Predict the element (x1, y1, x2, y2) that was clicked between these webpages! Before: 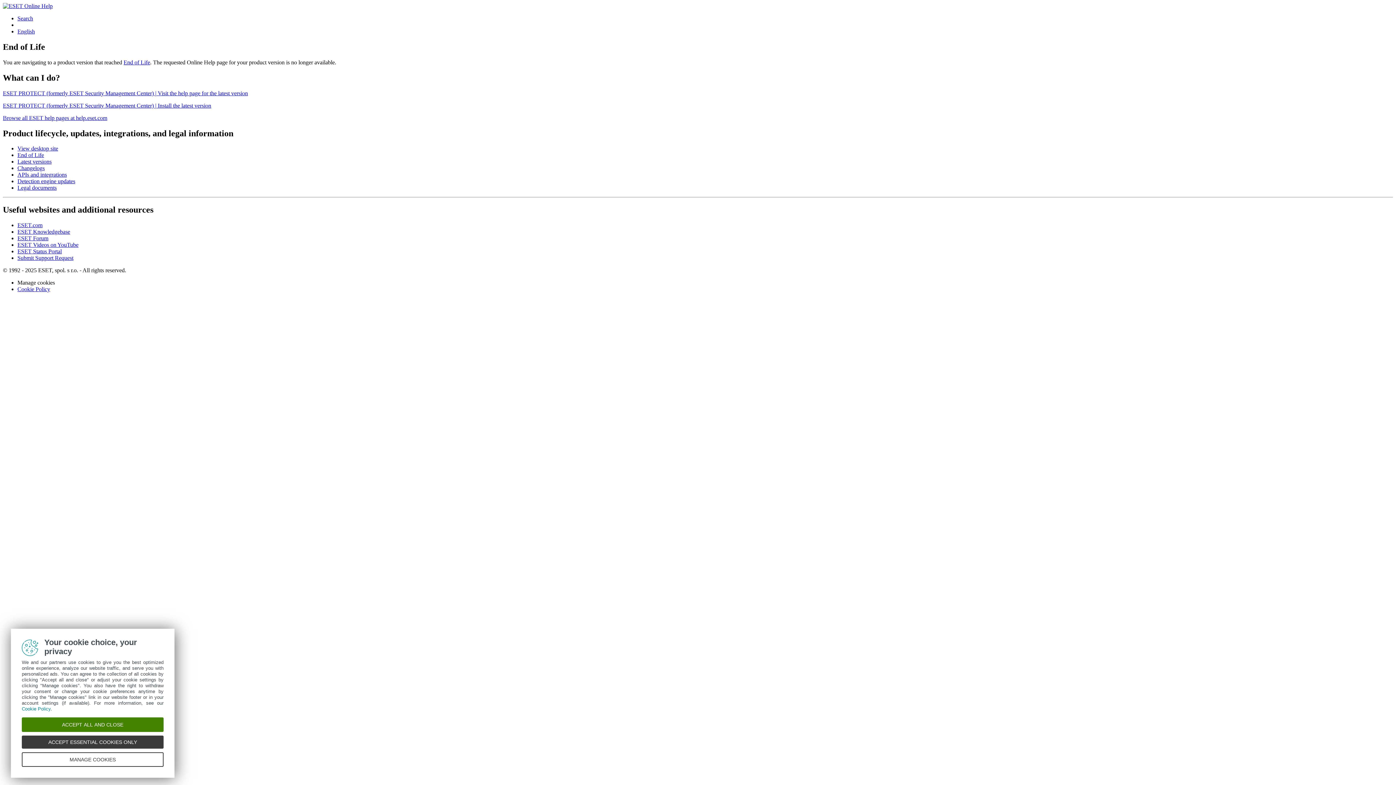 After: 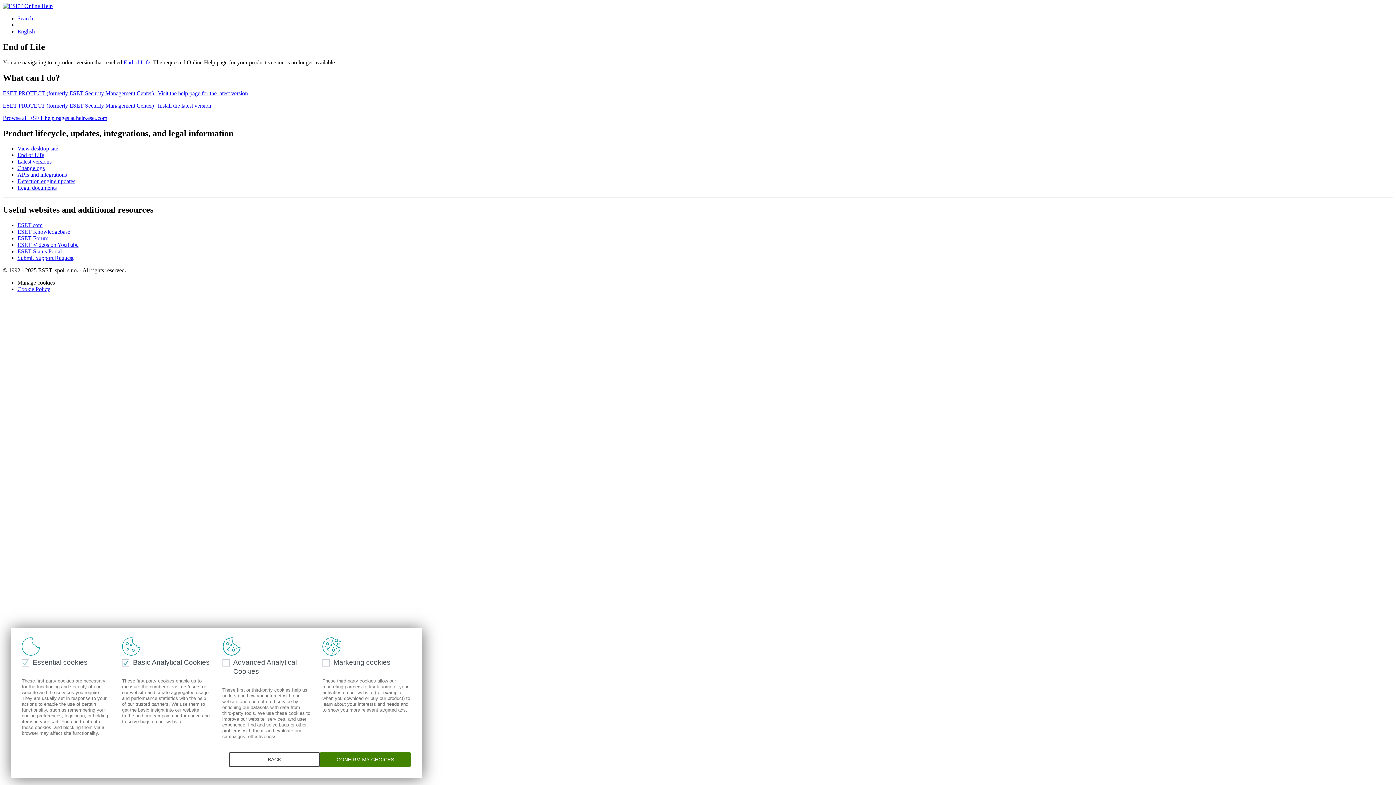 Action: label: MANAGE COOKIES bbox: (21, 752, 163, 767)